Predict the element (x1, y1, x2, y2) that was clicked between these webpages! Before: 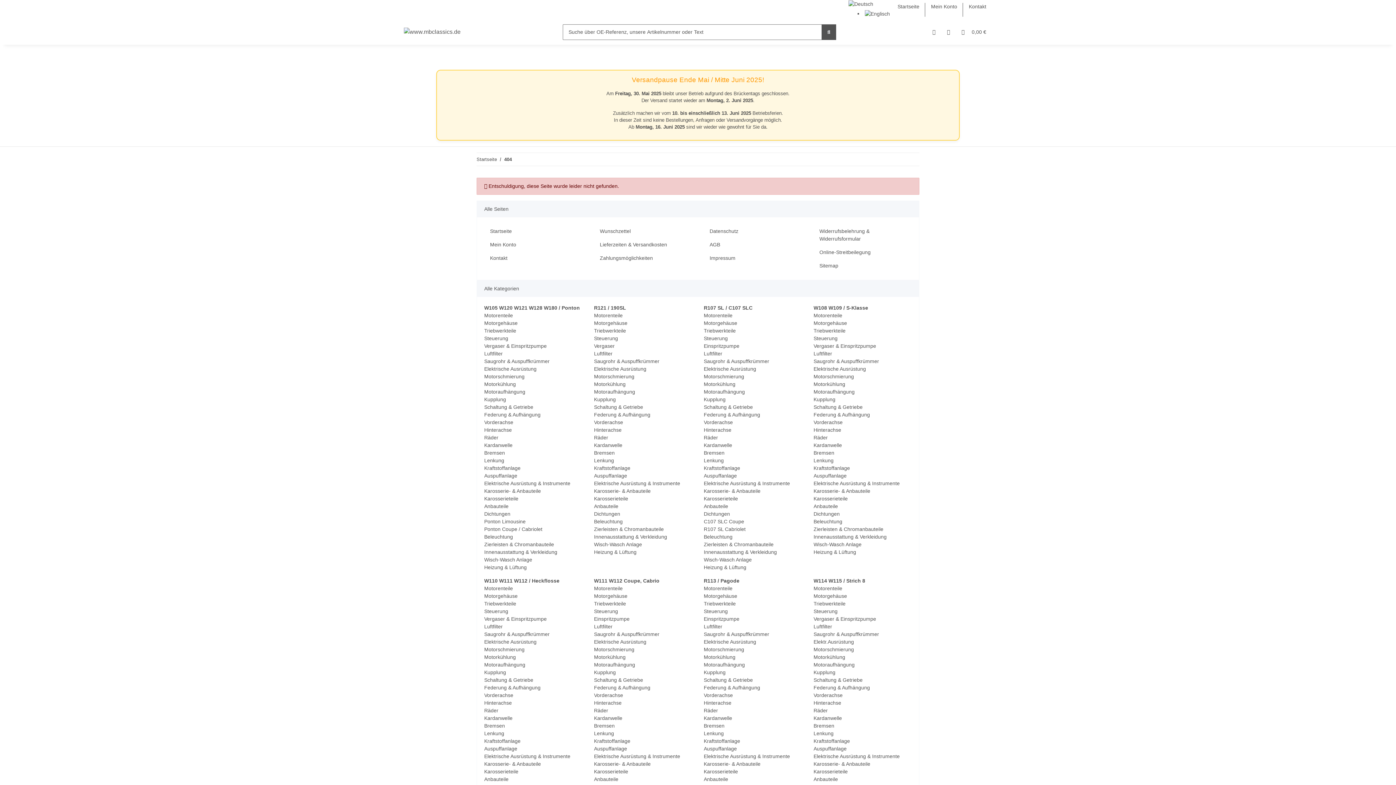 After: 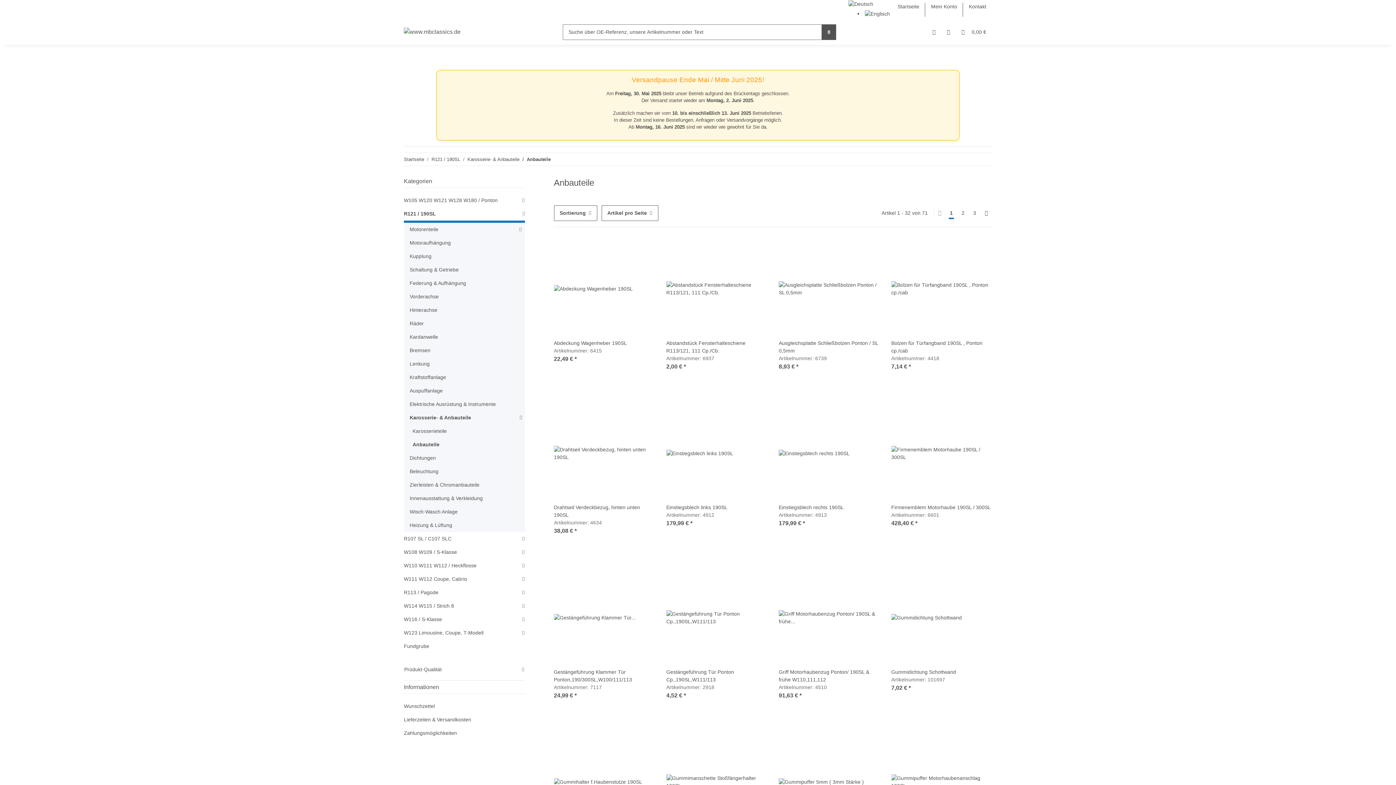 Action: label: Anbauteile bbox: (594, 503, 618, 509)